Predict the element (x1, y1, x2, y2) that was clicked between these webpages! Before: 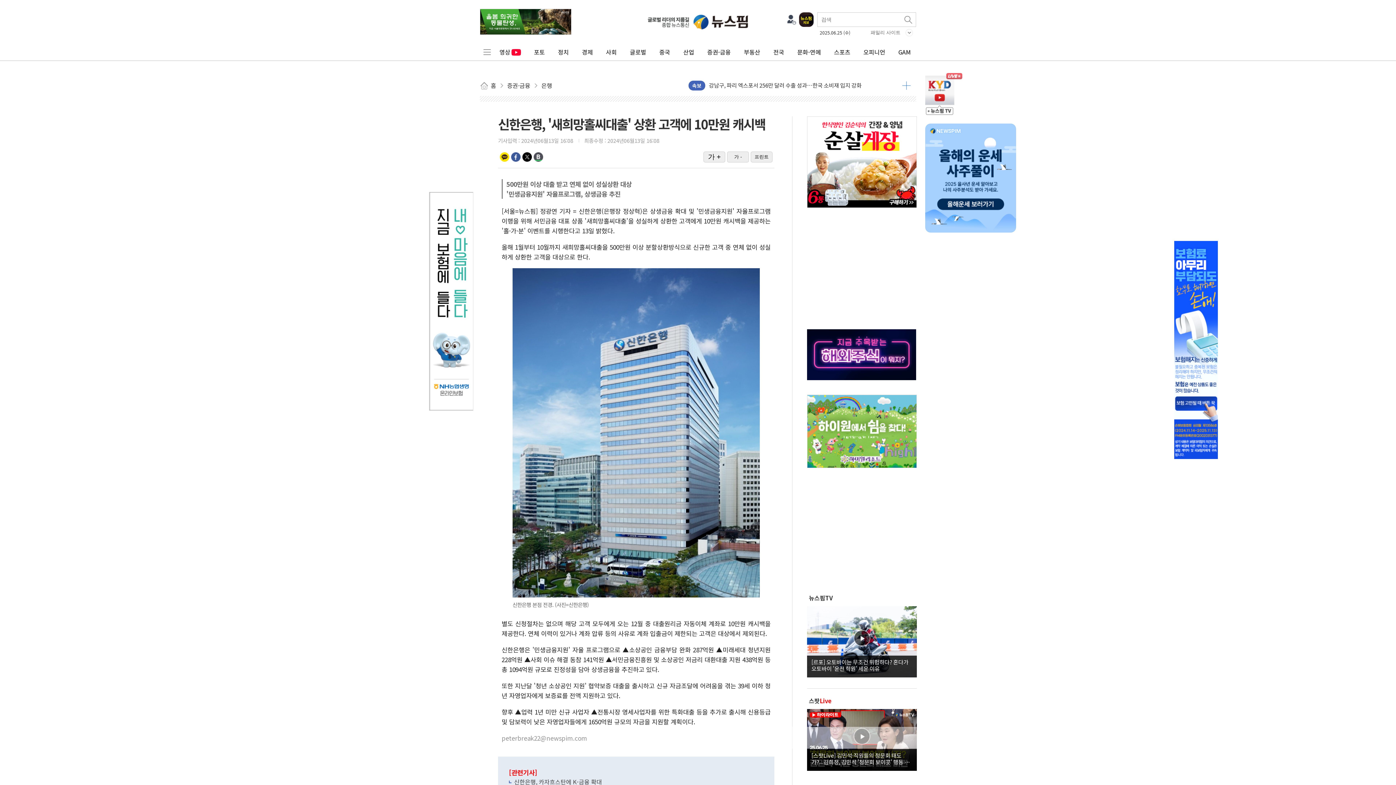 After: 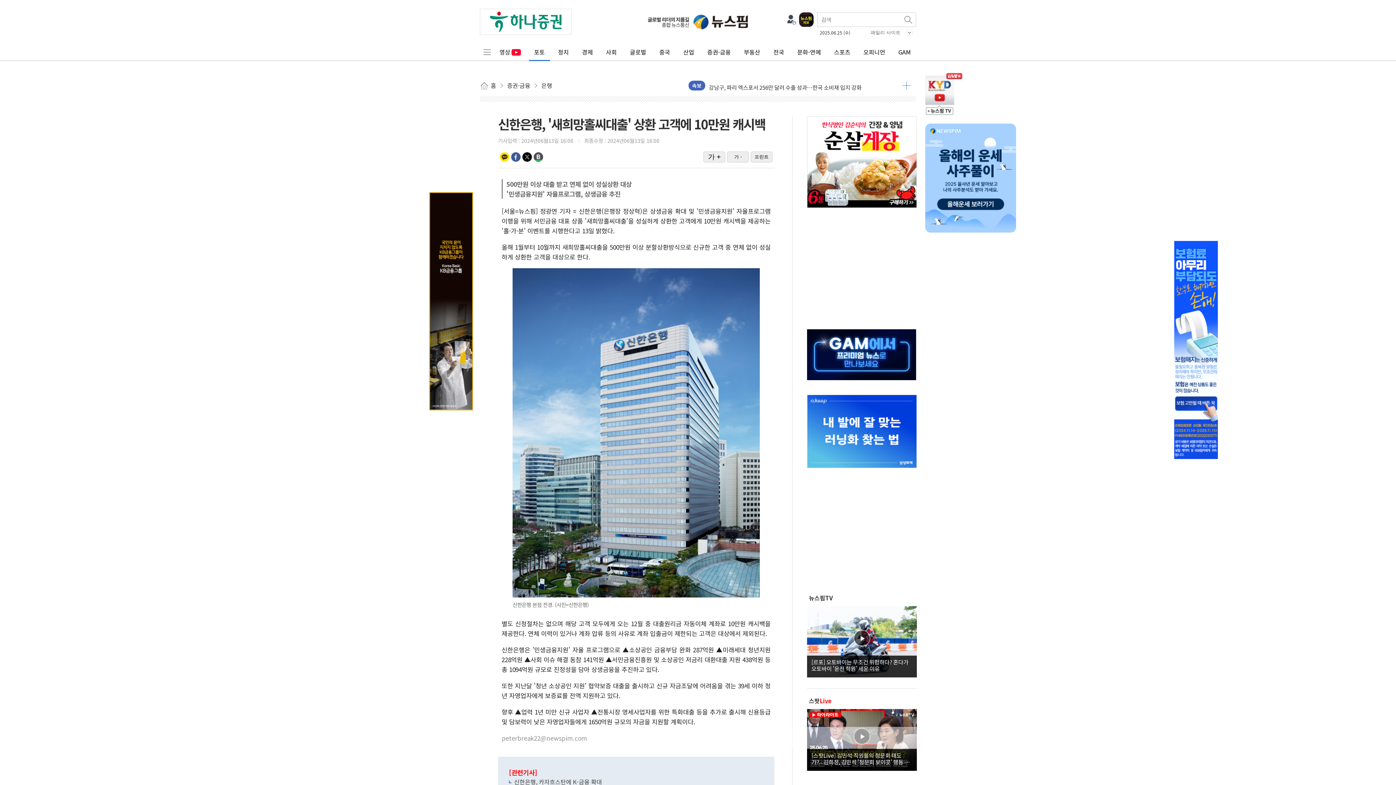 Action: bbox: (529, 43, 550, 59) label: 포토